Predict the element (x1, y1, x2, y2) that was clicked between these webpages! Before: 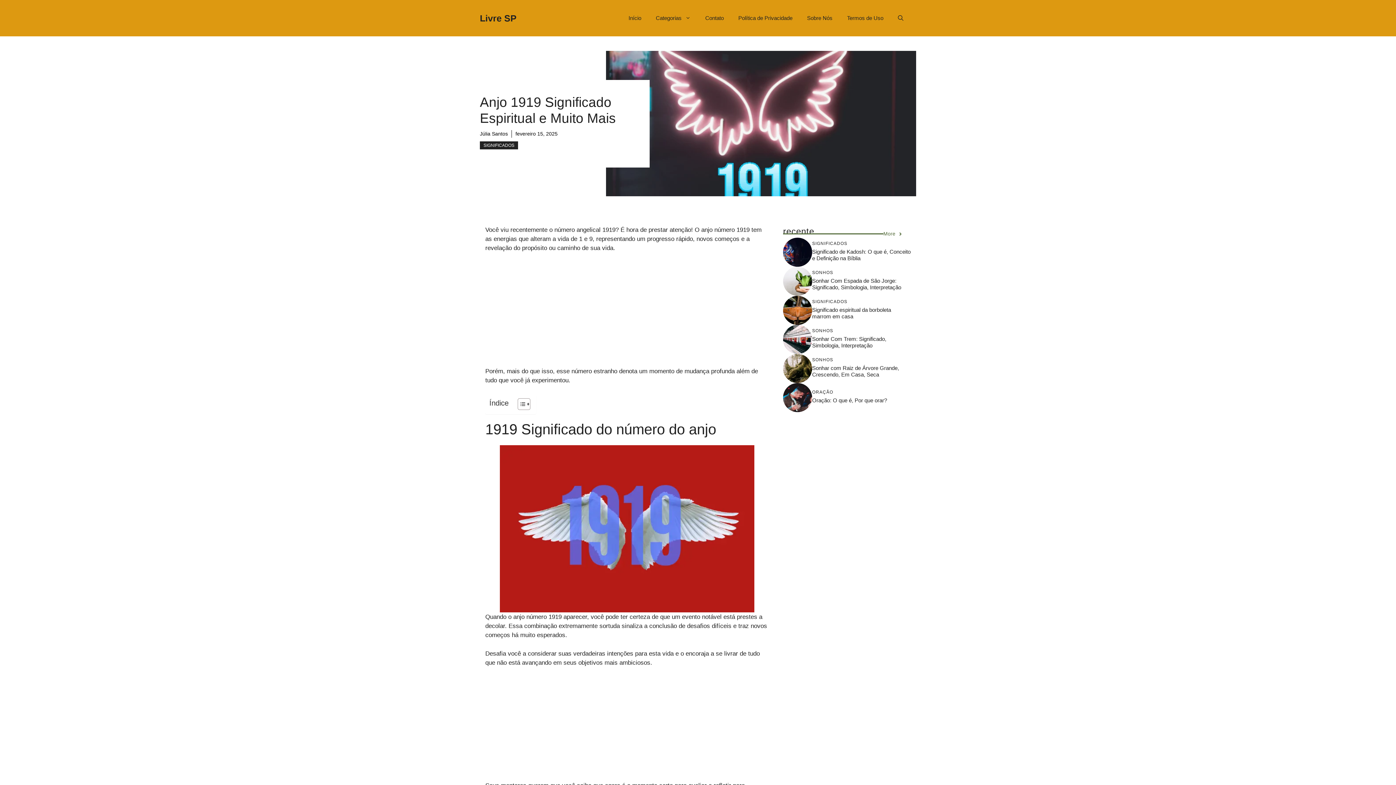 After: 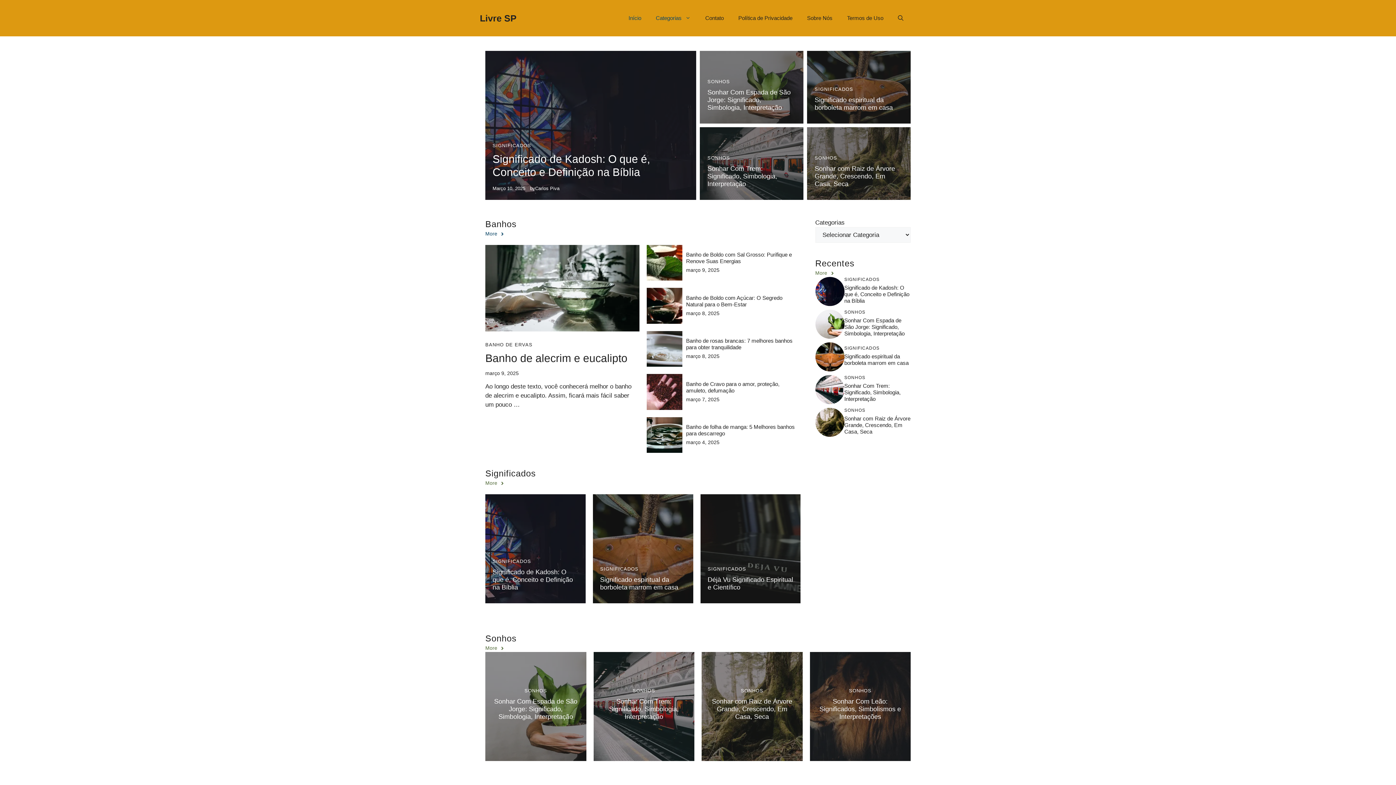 Action: bbox: (883, 230, 903, 237) label: More